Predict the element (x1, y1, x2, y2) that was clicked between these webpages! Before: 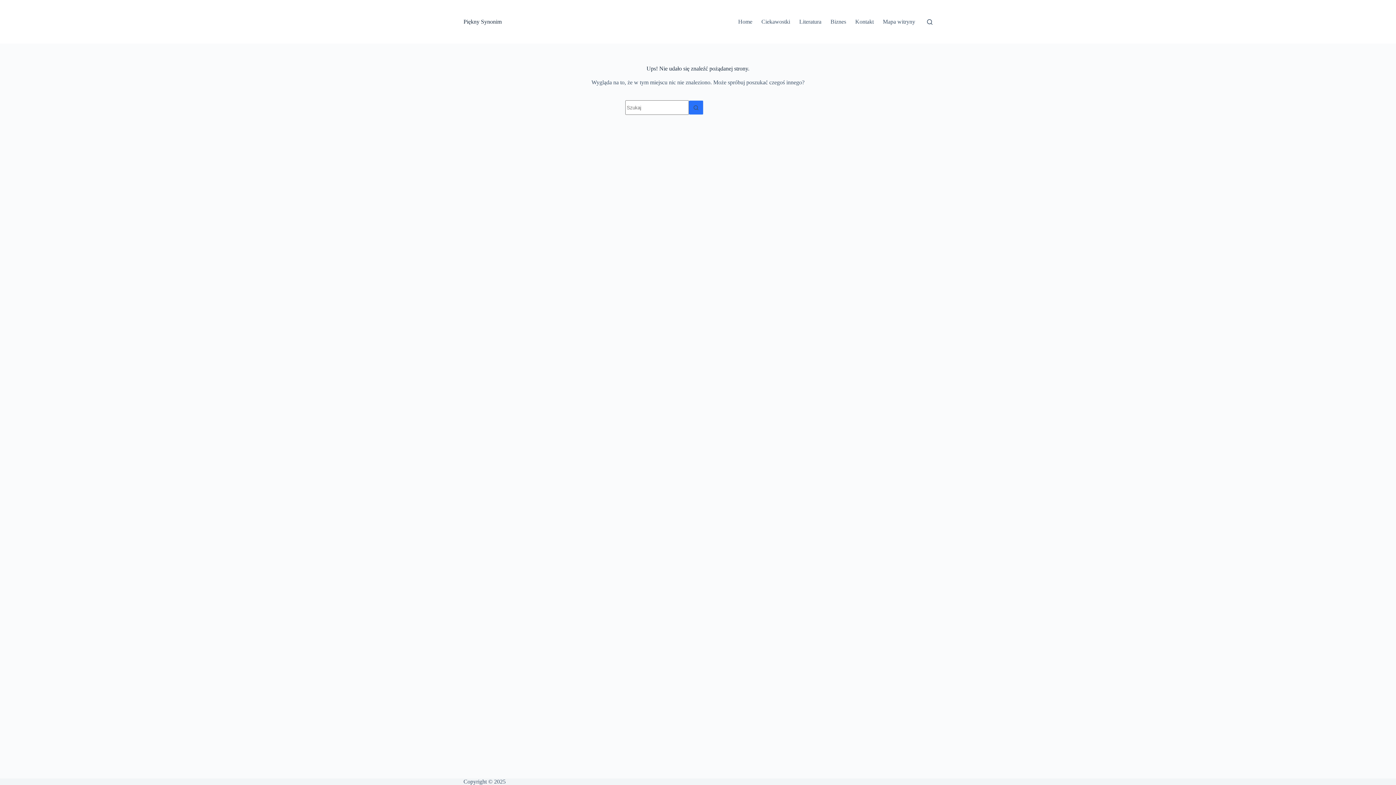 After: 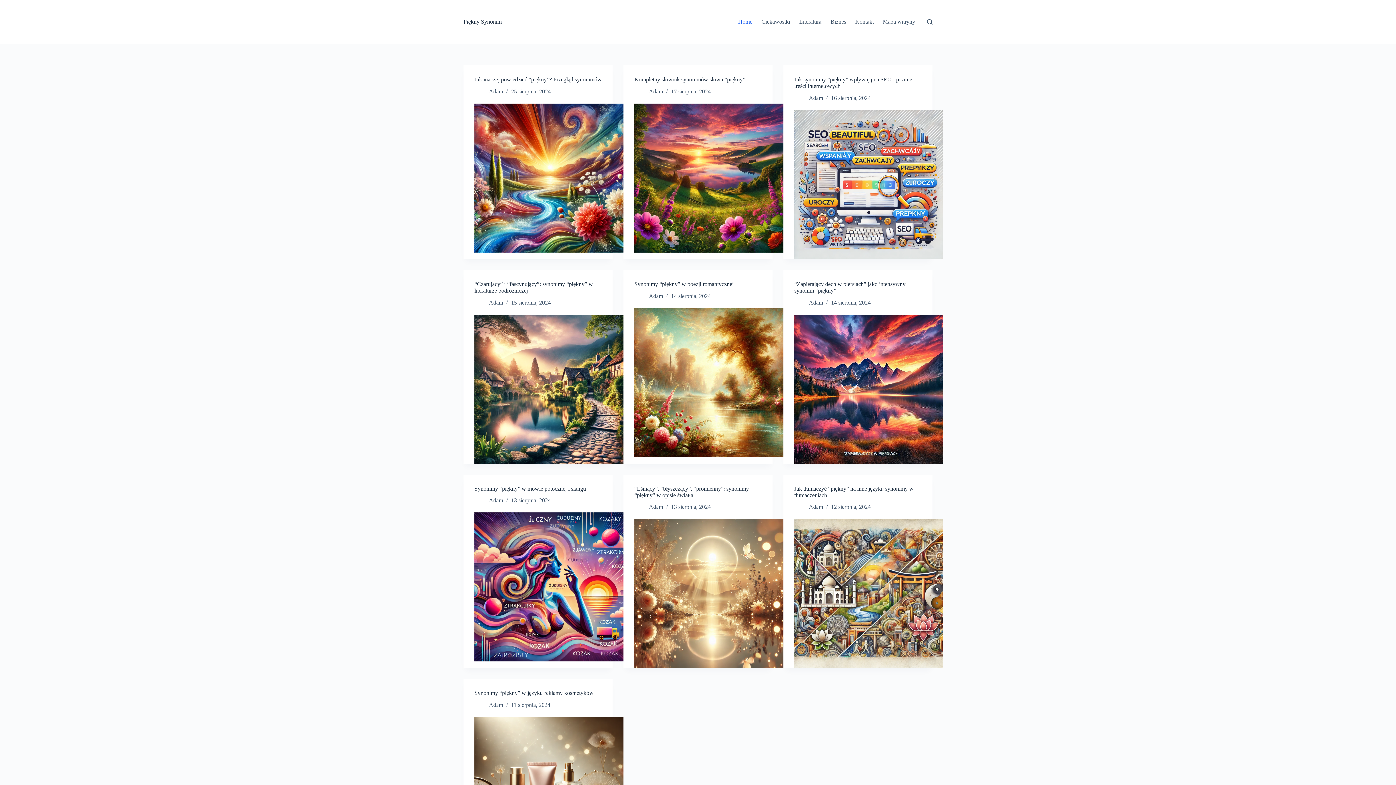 Action: bbox: (463, 18, 501, 24) label: Piękny Synonim